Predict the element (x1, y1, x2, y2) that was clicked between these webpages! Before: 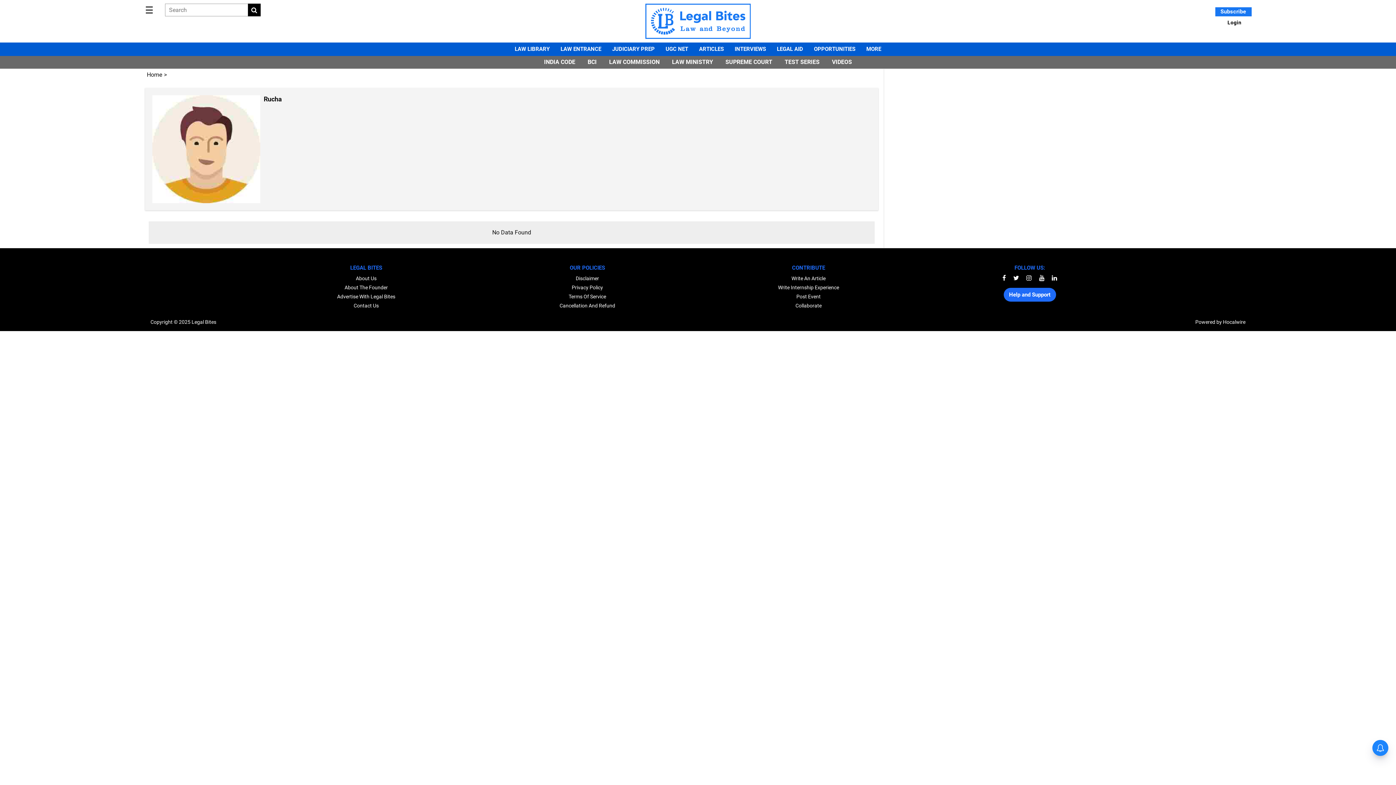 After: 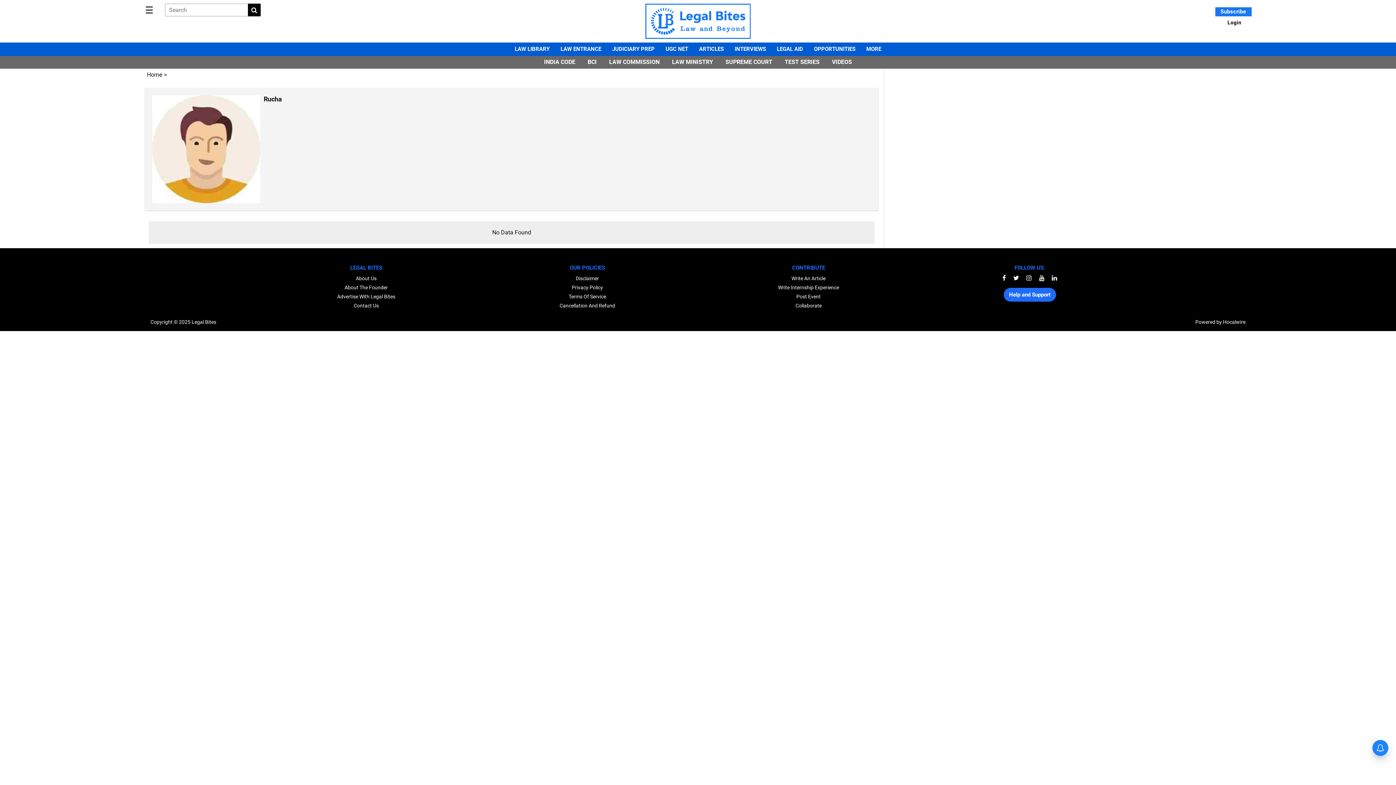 Action: bbox: (1223, 318, 1245, 324) label: Hocalwire